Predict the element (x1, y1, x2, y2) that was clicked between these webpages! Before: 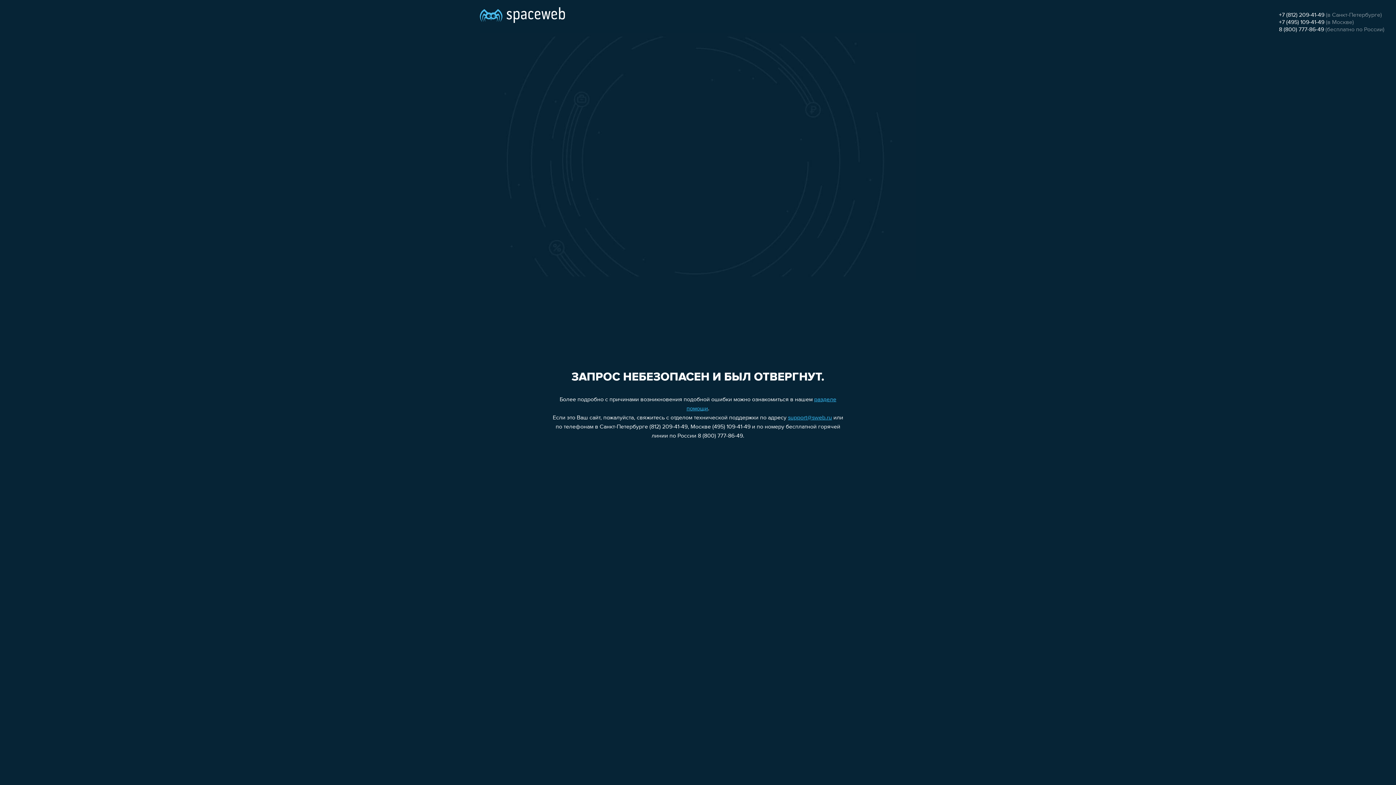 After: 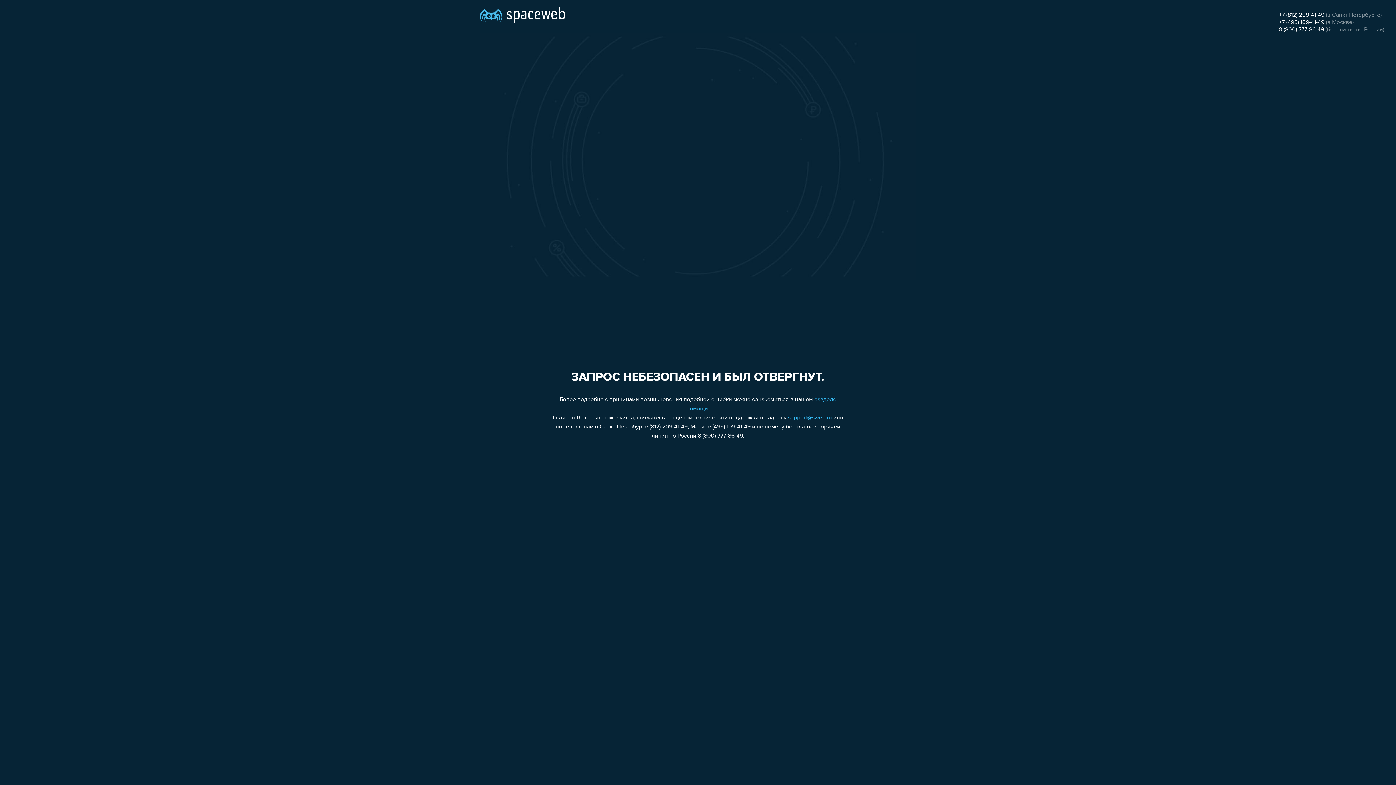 Action: label: +7 (812) 209-41-49 bbox: (1279, 12, 1324, 18)